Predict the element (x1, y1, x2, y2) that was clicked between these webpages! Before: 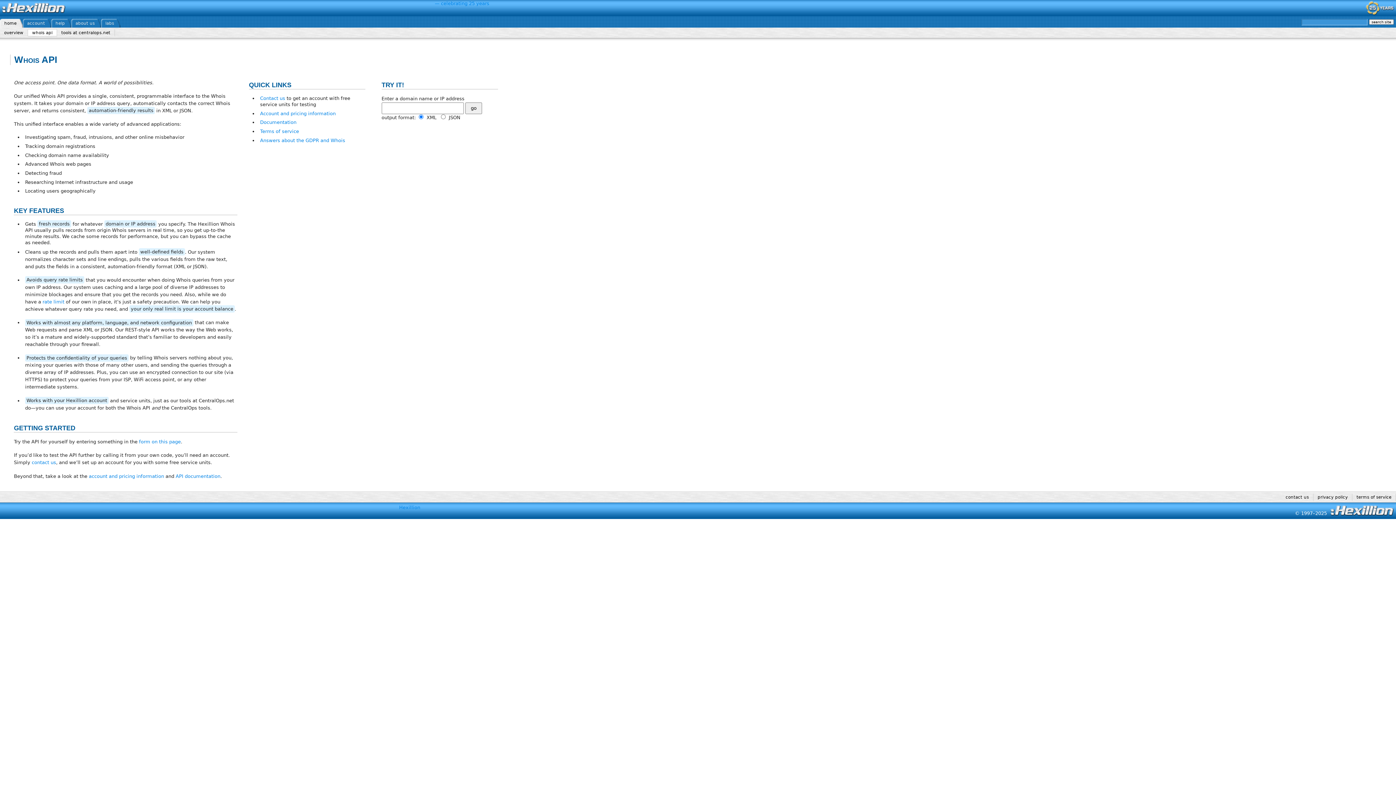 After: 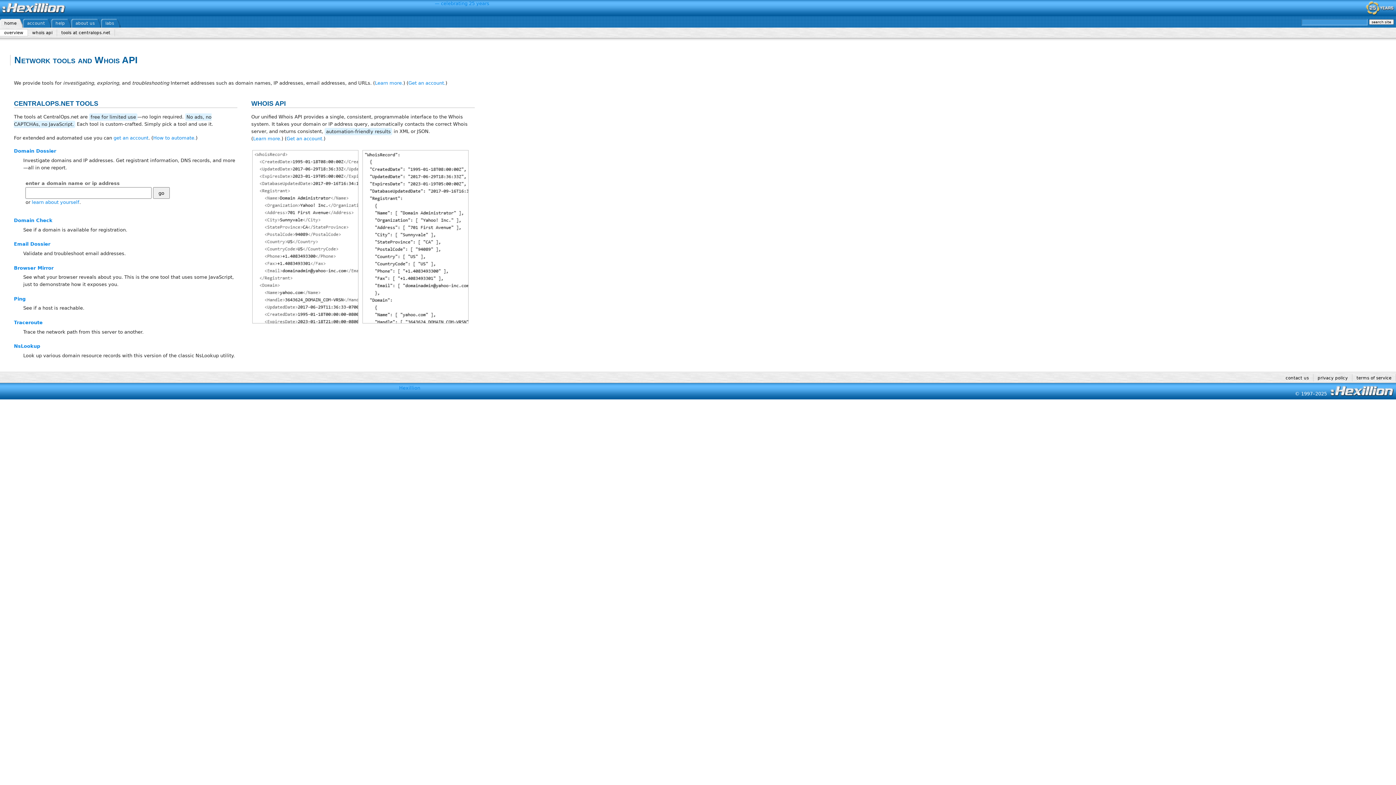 Action: bbox: (2, 18, 22, 27) label: home